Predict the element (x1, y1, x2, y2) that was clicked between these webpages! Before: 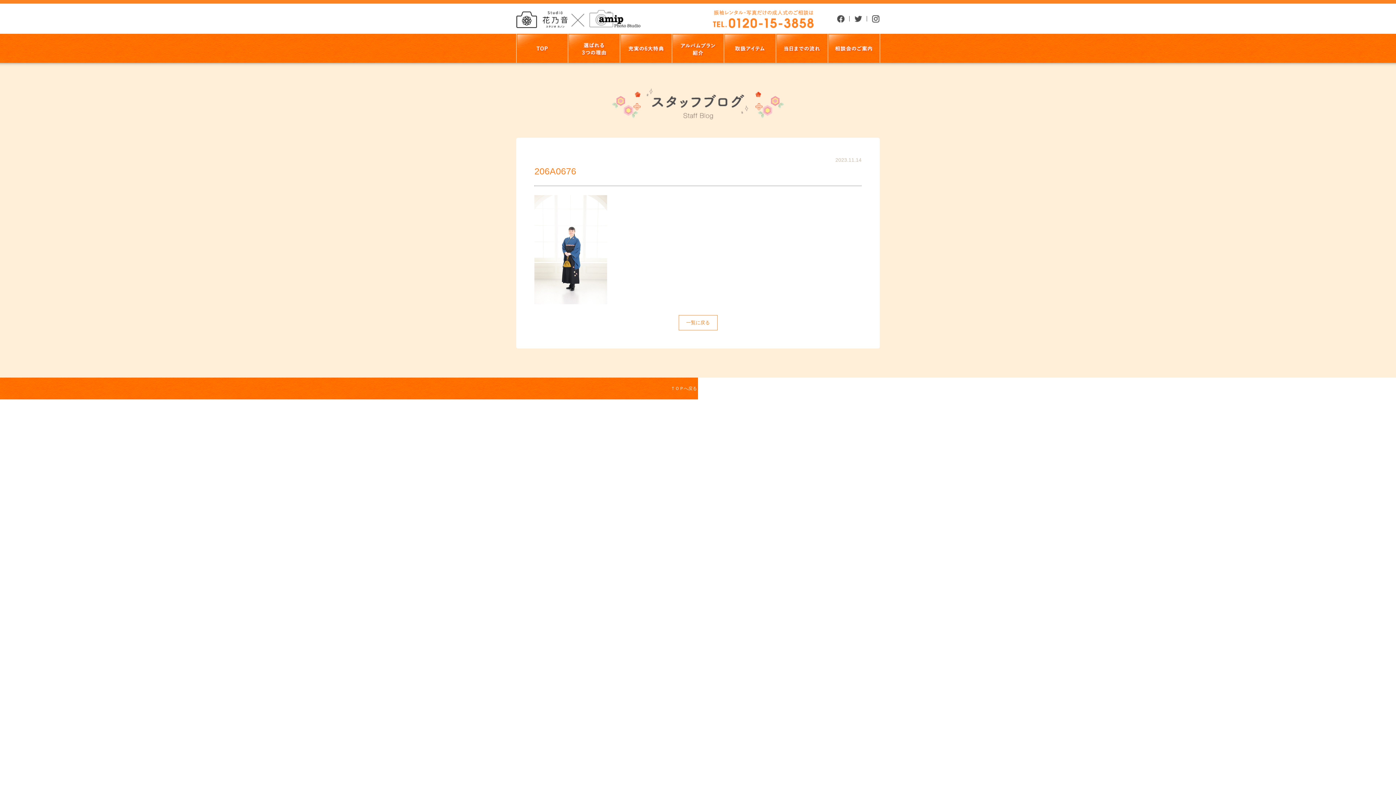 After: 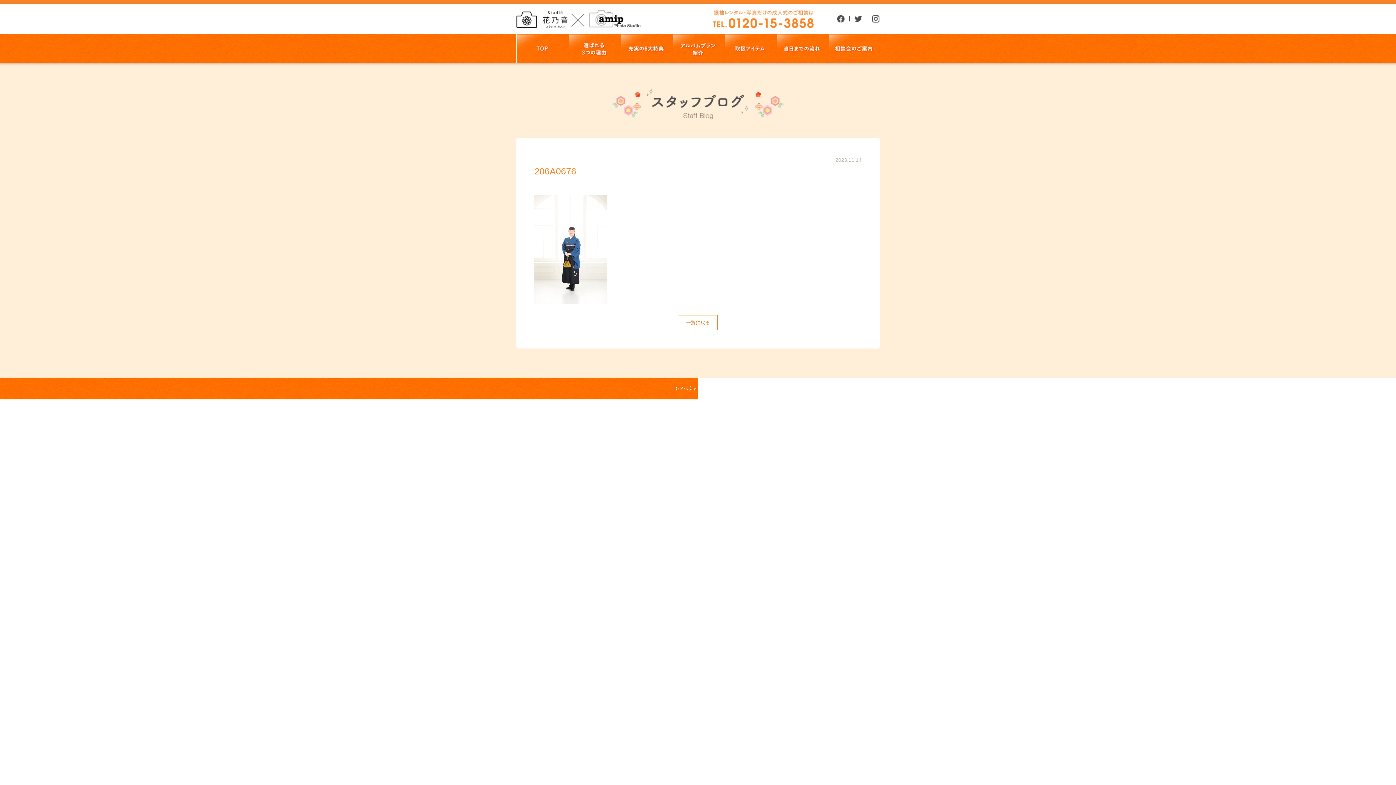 Action: label: 会社概要 bbox: (708, 386, 725, 391)